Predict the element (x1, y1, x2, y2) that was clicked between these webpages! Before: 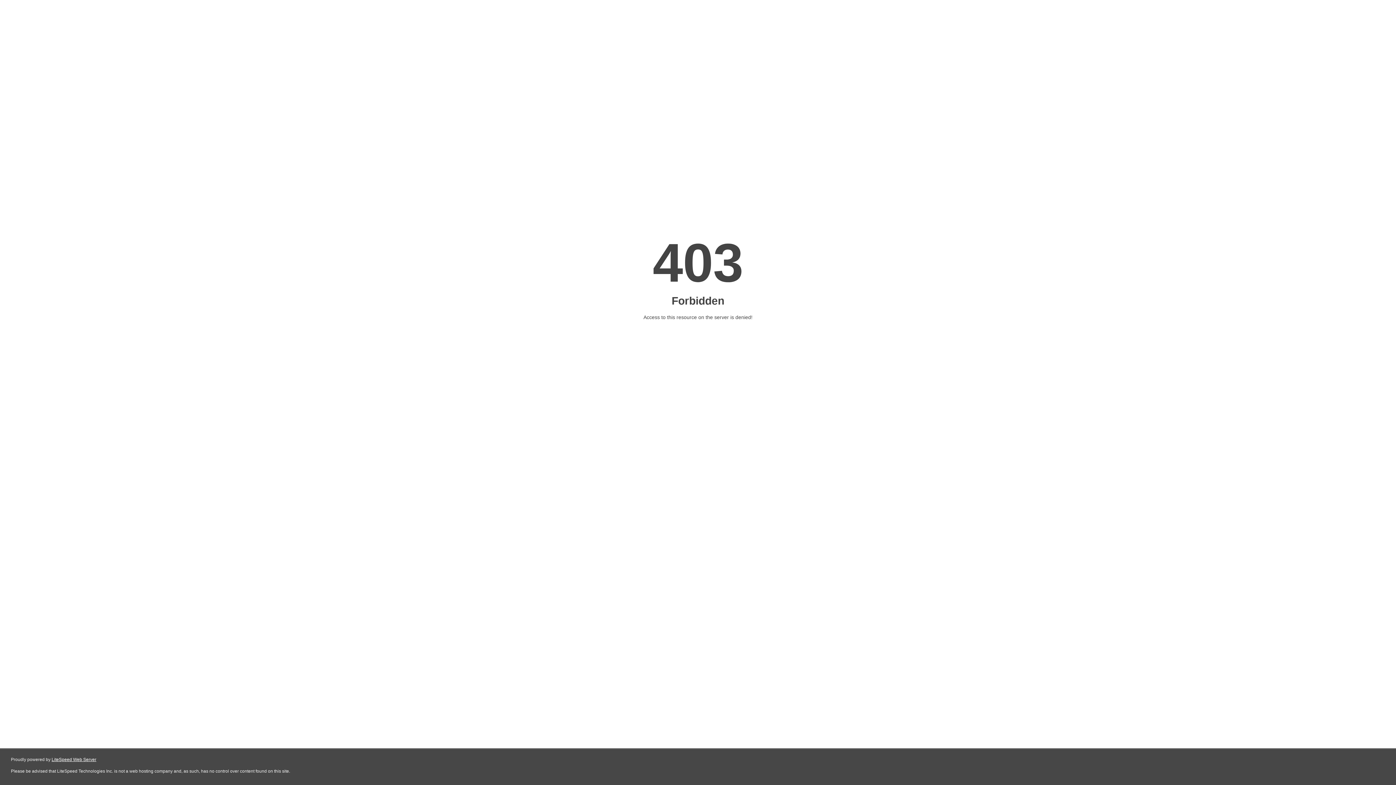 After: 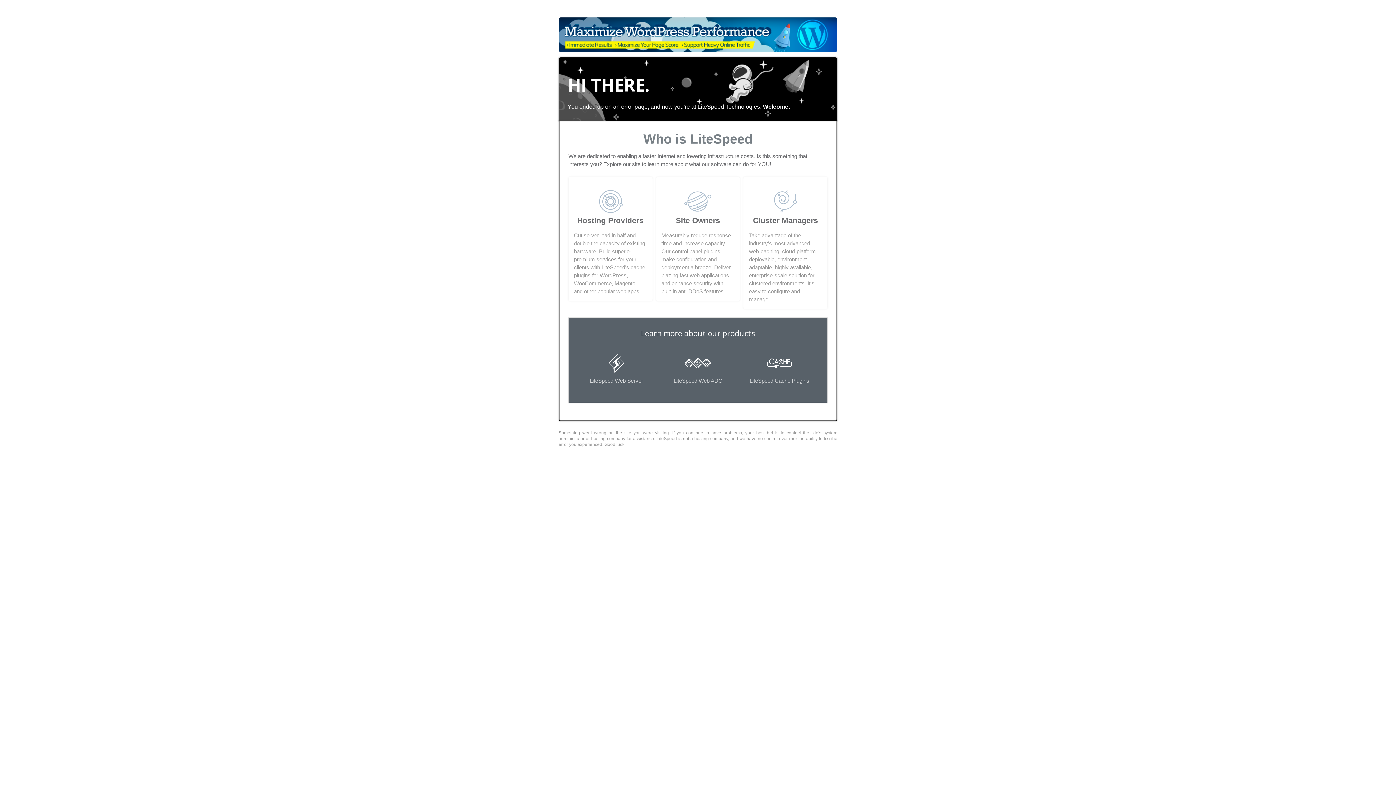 Action: label: LiteSpeed Web Server bbox: (51, 757, 96, 762)